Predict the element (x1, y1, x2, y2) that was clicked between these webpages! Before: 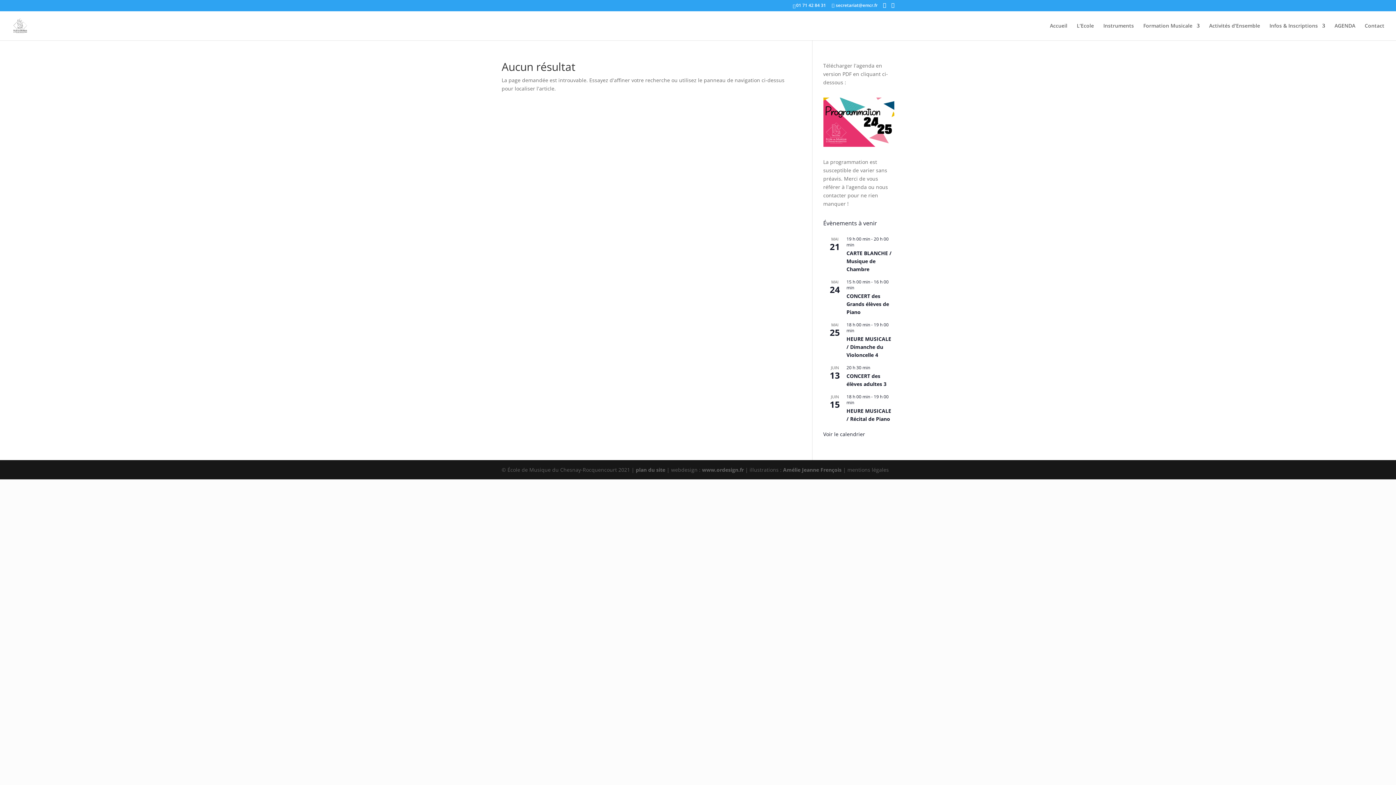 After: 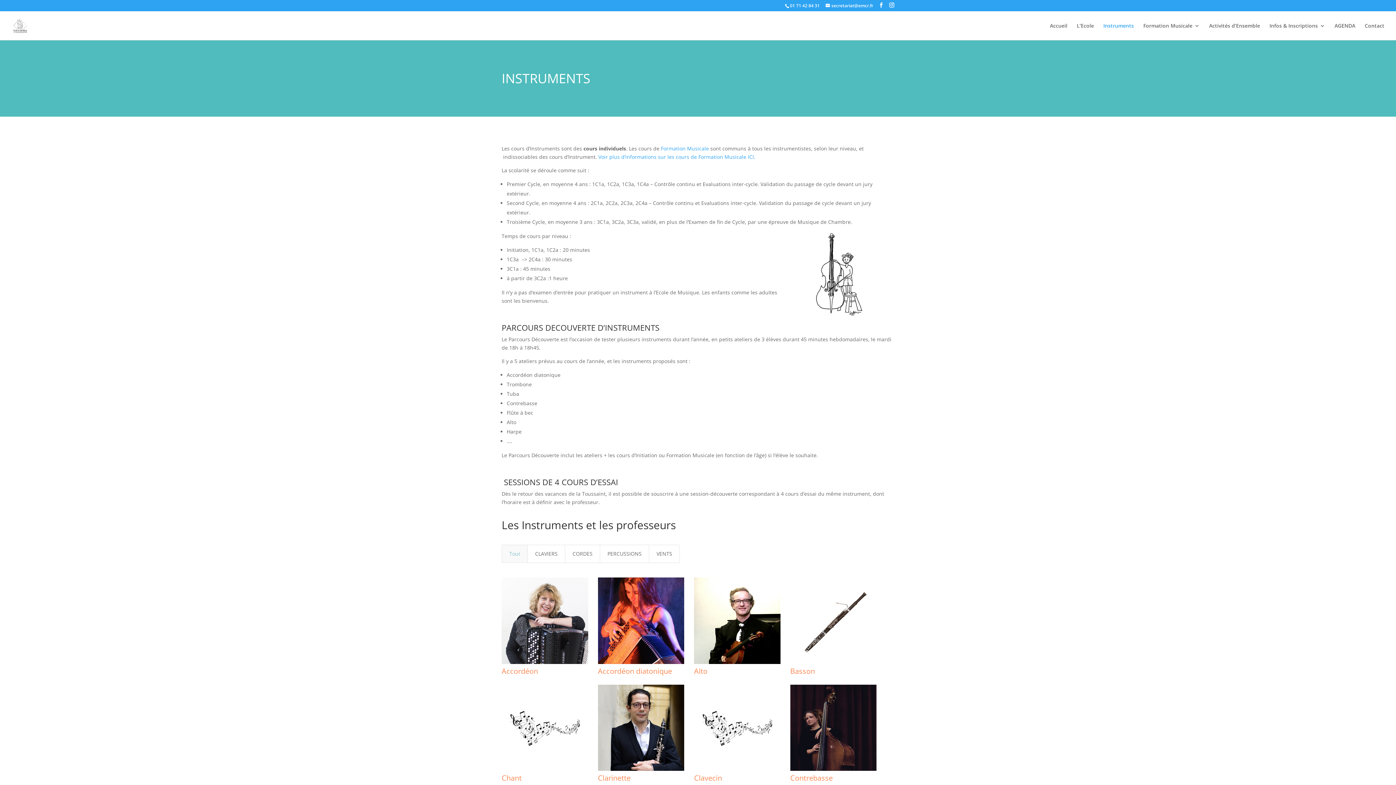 Action: label: Instruments bbox: (1103, 23, 1134, 40)